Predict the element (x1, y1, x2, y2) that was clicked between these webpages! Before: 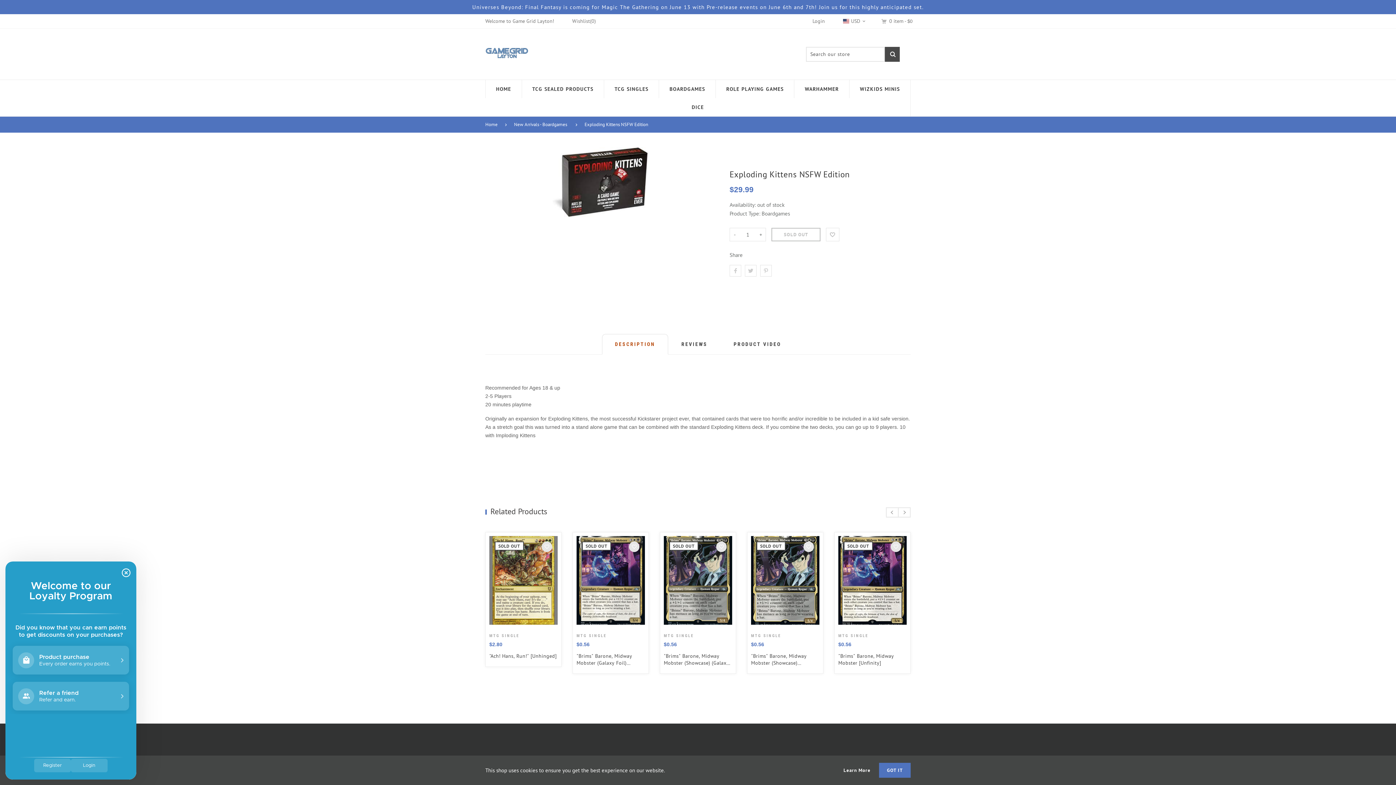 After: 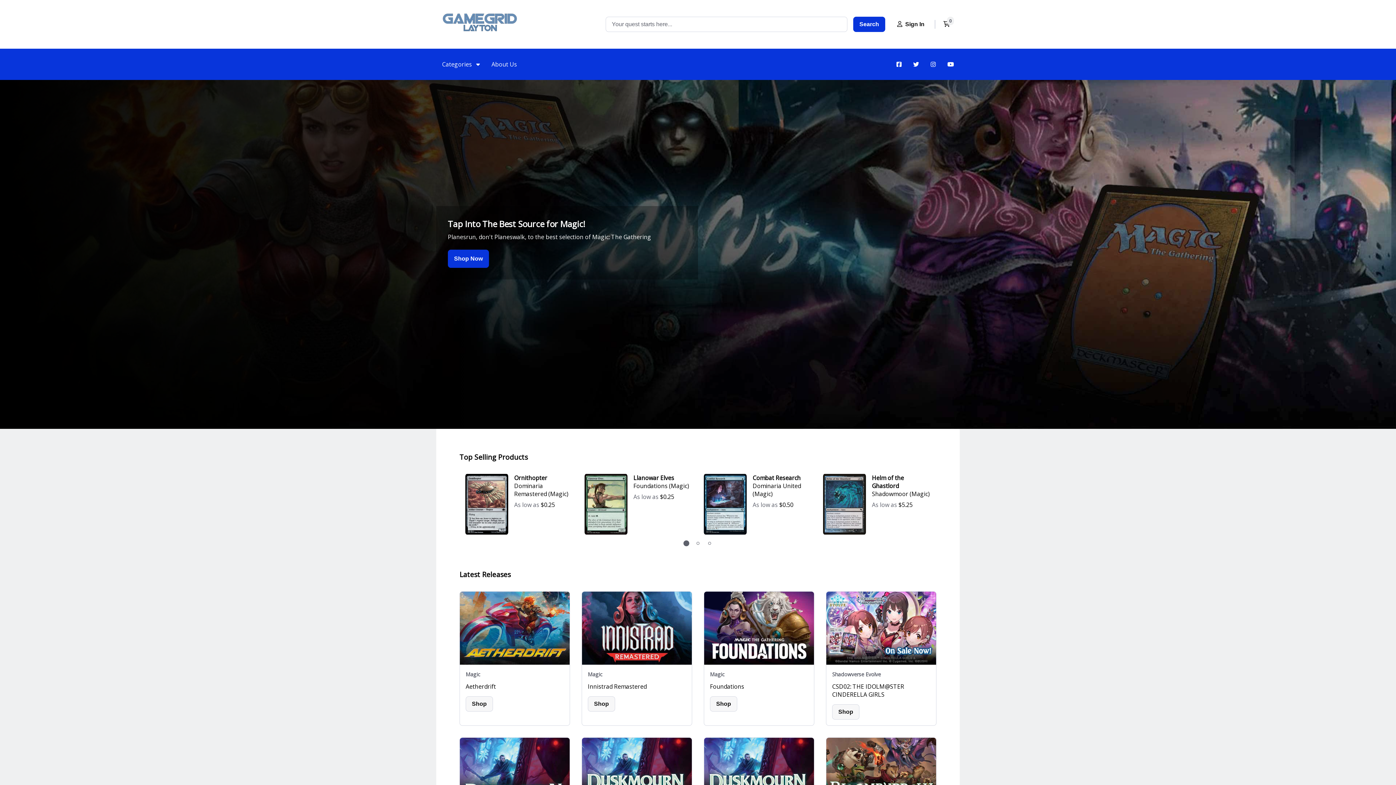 Action: label: TCG SINGLES bbox: (604, 80, 659, 98)